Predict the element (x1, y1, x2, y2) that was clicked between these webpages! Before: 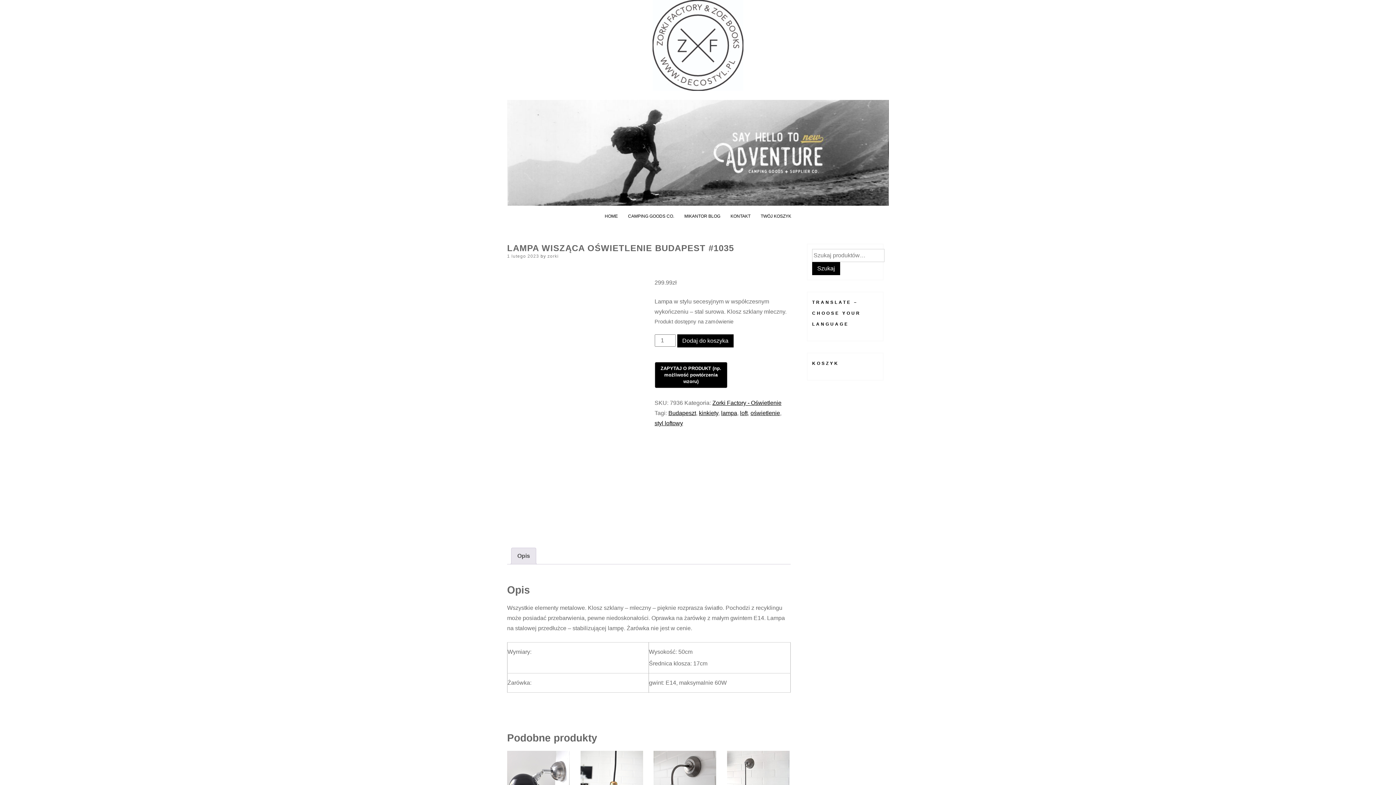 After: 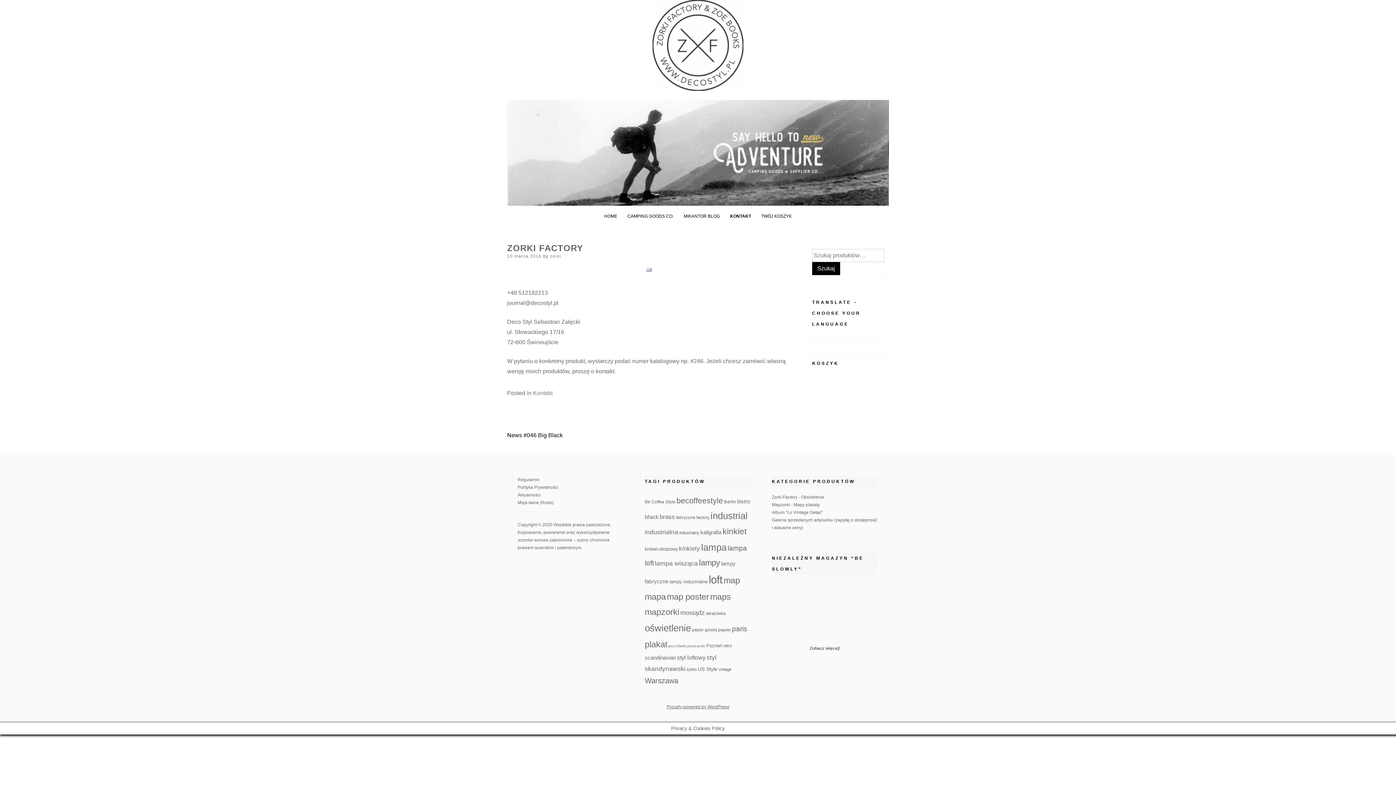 Action: bbox: (730, 213, 750, 218) label: KONTAKT